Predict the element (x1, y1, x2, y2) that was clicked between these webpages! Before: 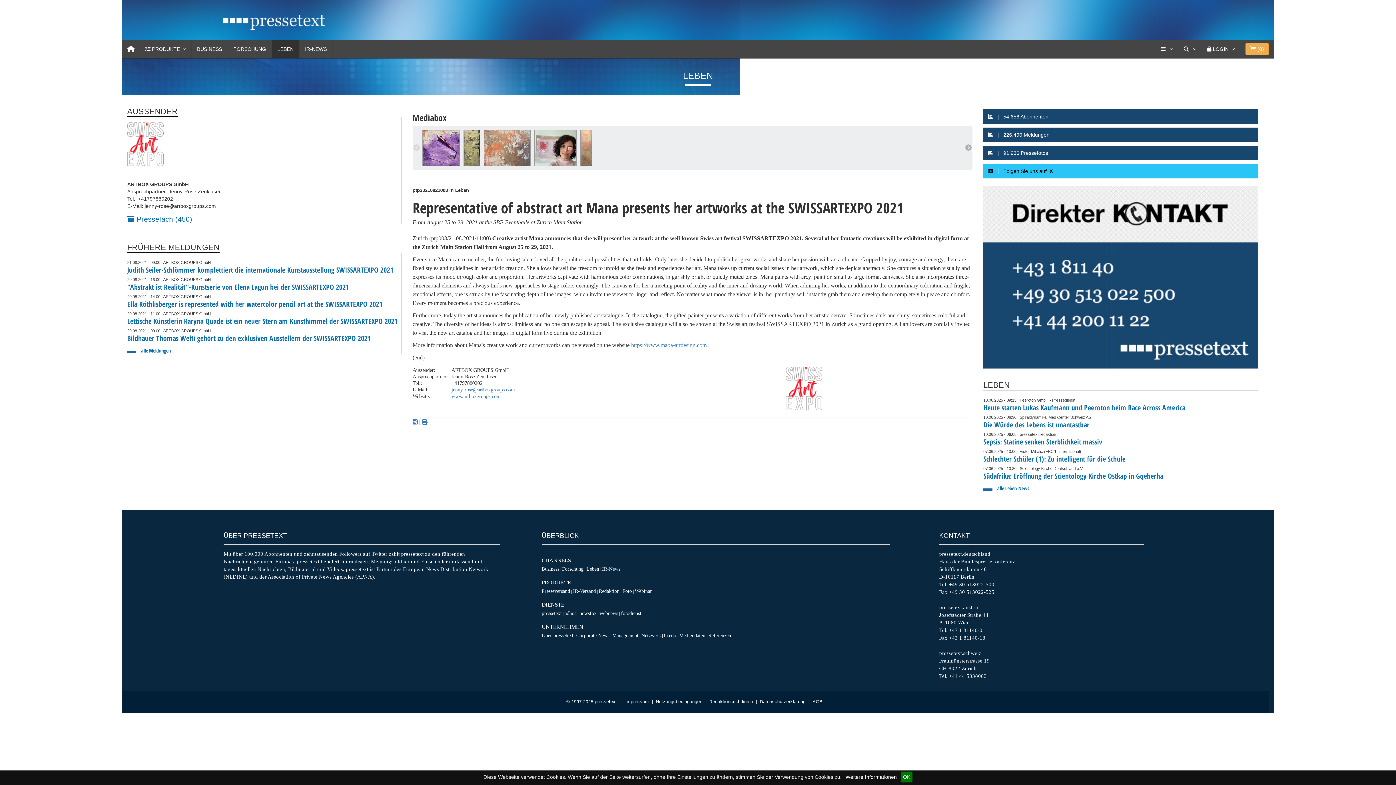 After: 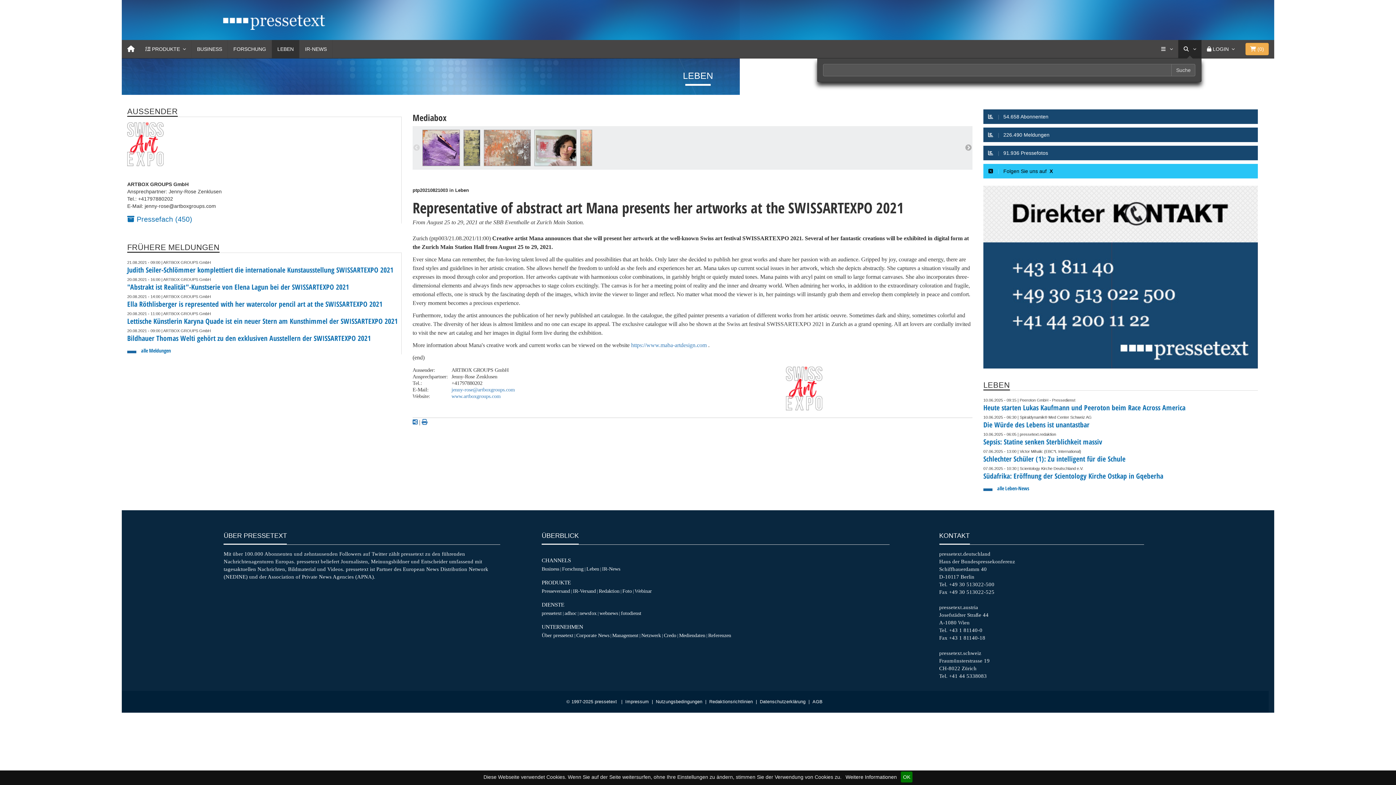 Action: label: Suche bbox: (1178, 40, 1201, 58)